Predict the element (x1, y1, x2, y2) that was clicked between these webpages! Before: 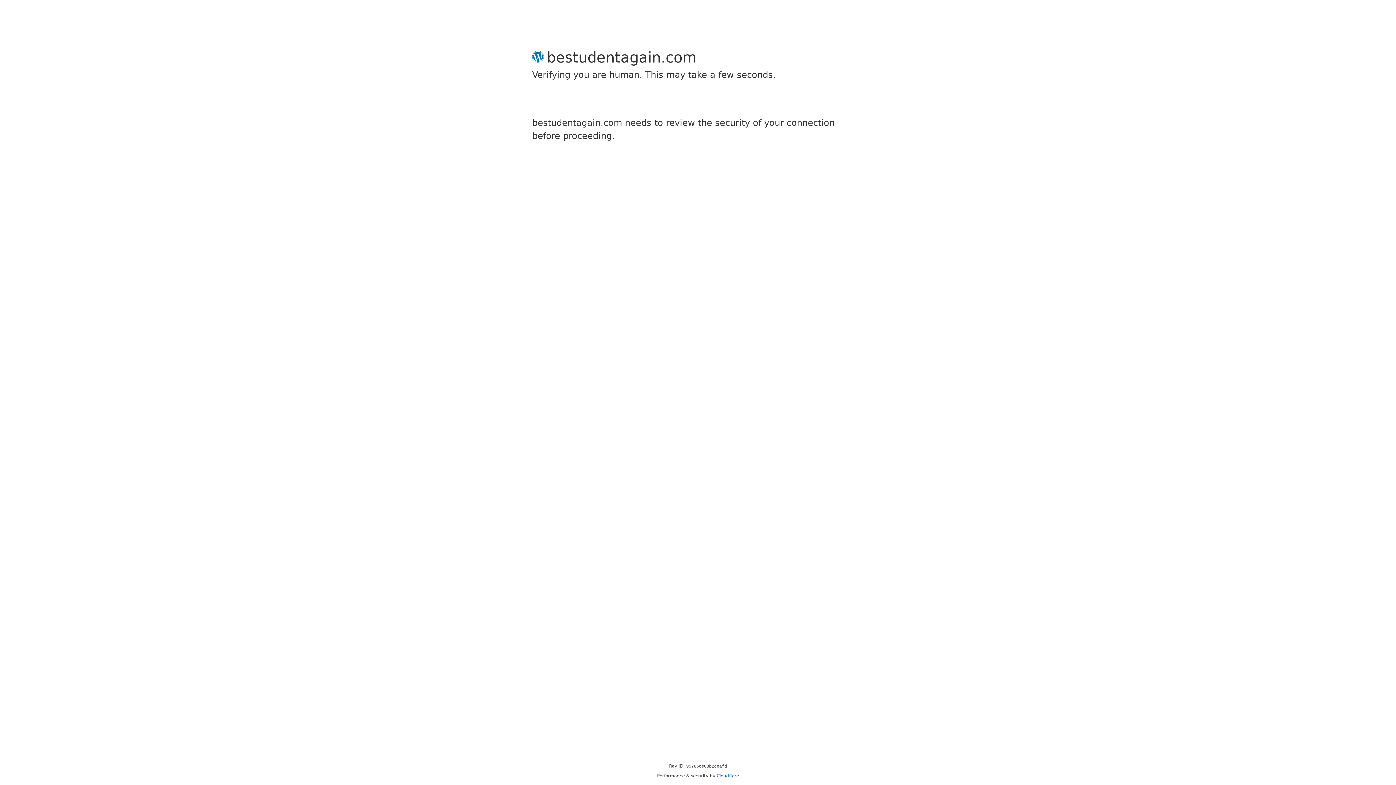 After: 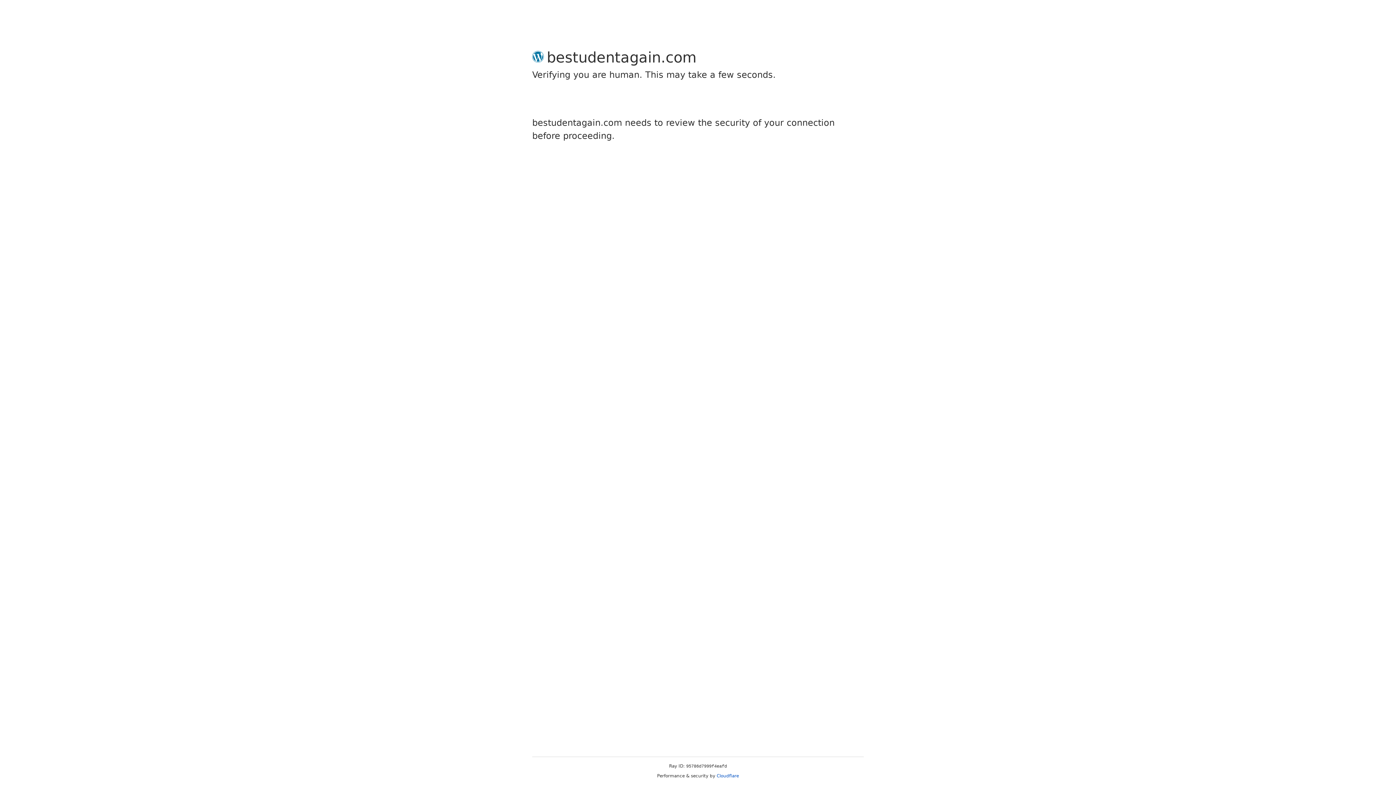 Action: bbox: (716, 773, 739, 778) label: Cloudflare